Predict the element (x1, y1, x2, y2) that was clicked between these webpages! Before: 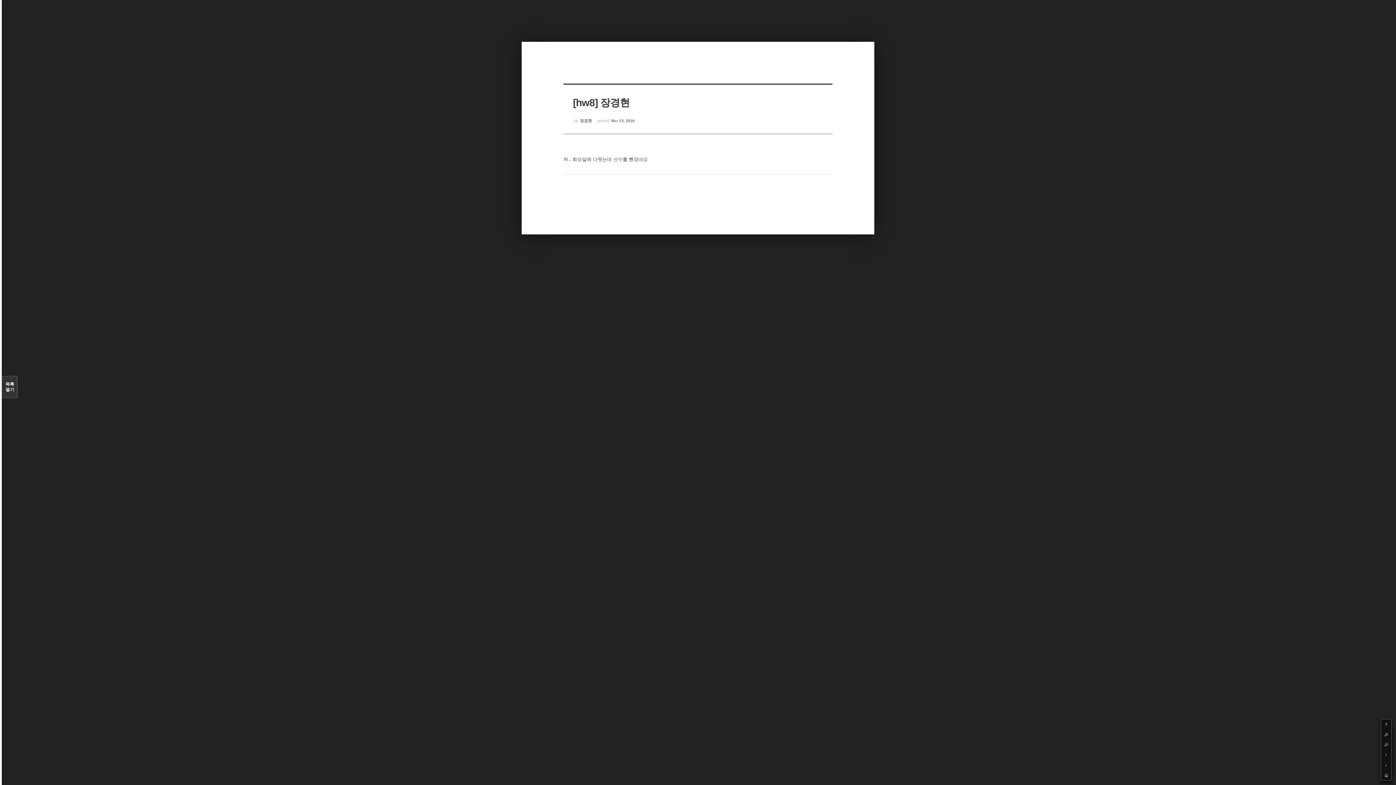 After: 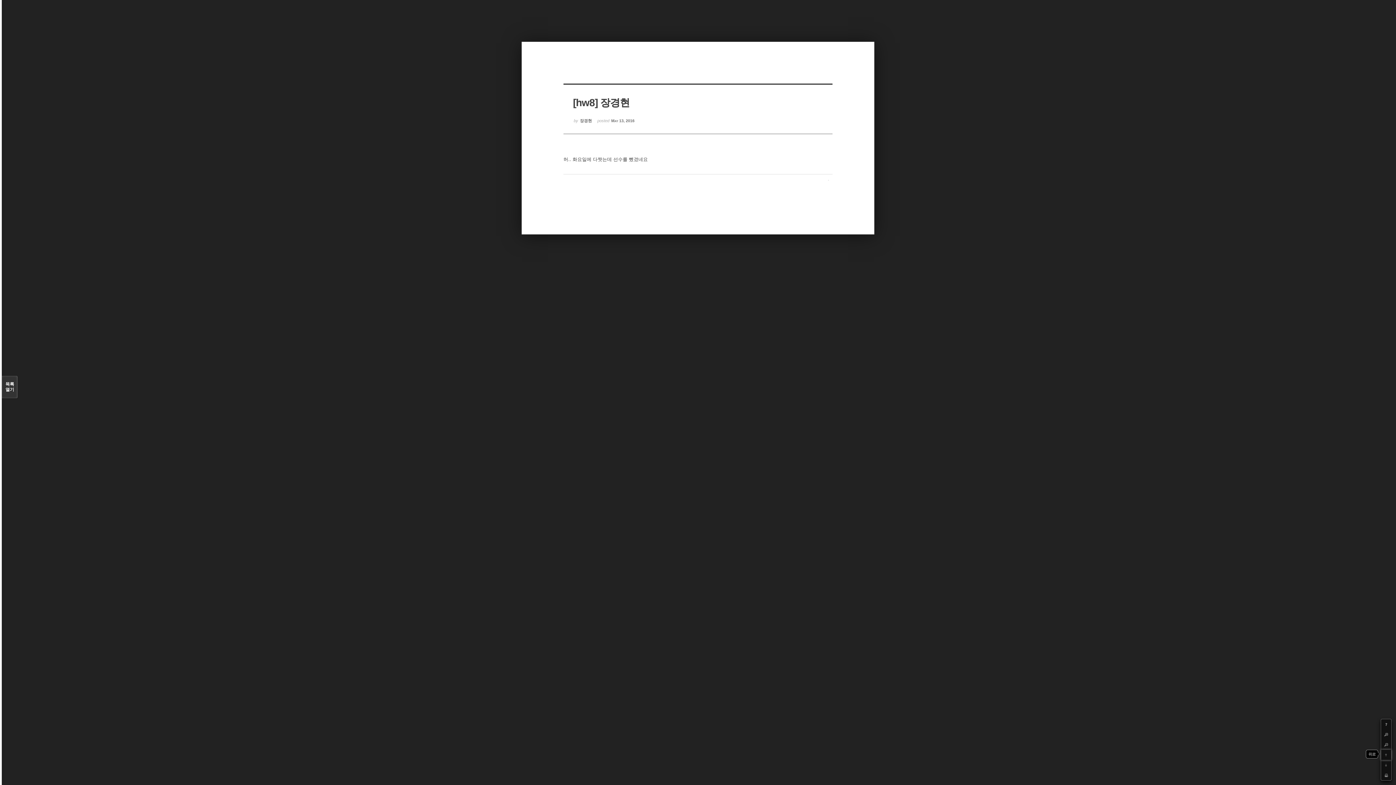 Action: label: Up bbox: (1381, 750, 1391, 760)